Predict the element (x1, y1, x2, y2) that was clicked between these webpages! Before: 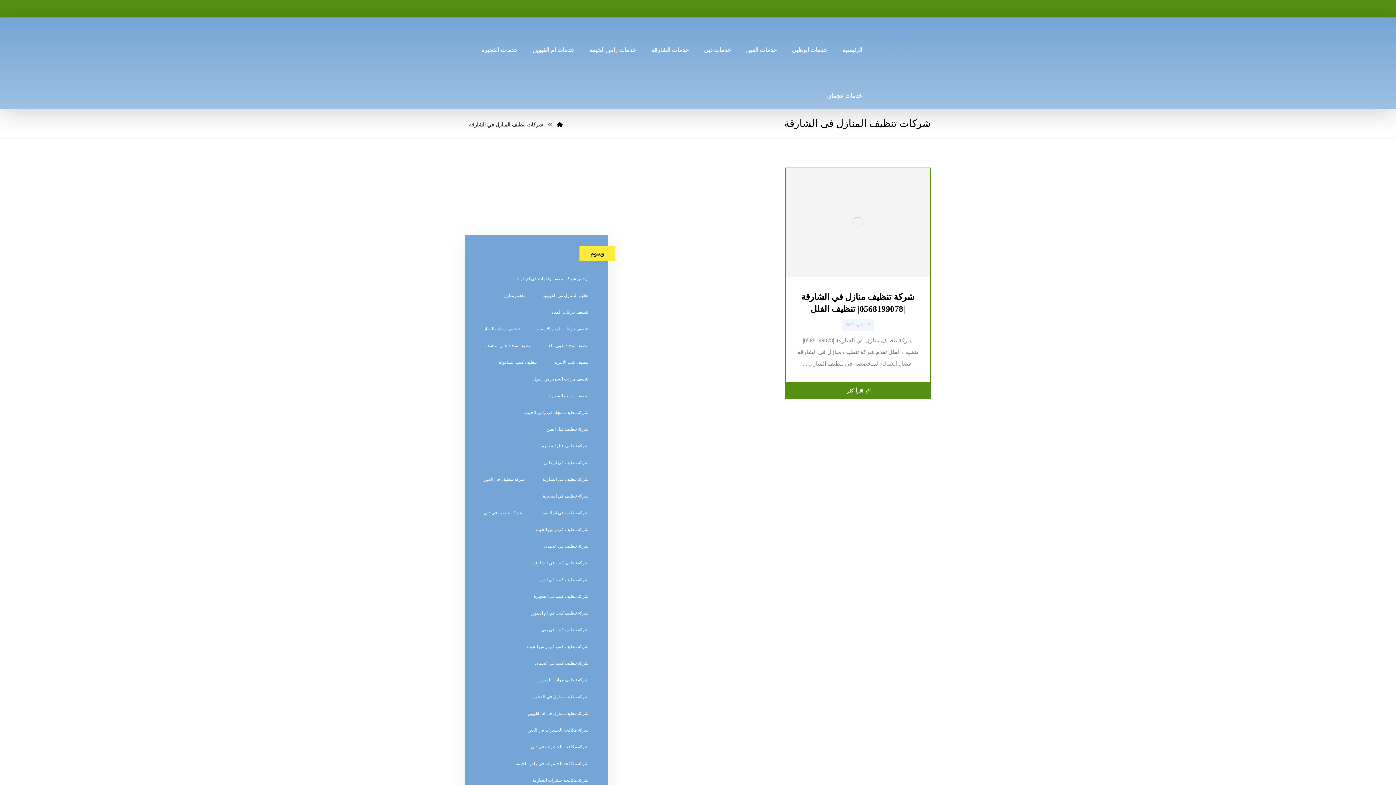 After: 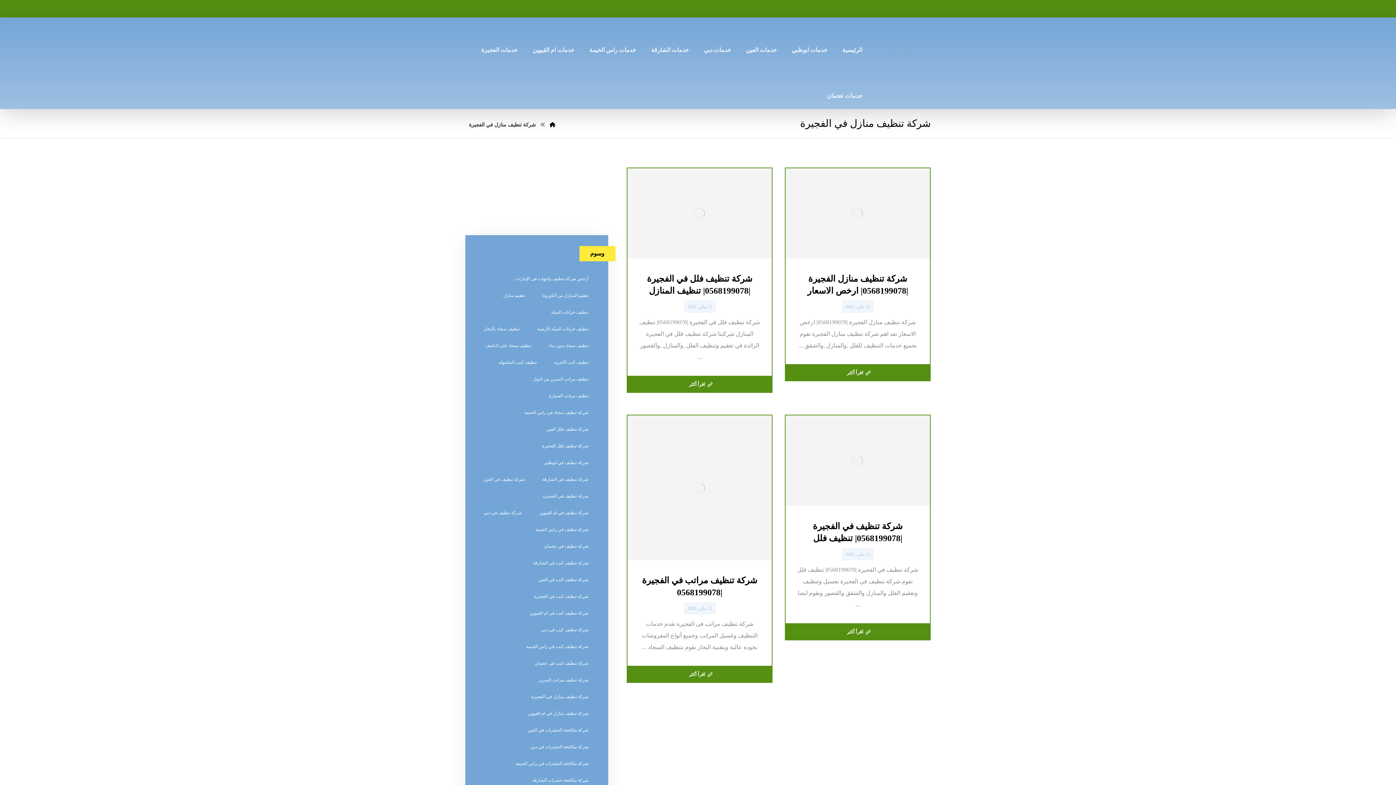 Action: bbox: (524, 690, 595, 703) label: شركة تنظيف منازل في الفجيرة (4 عناصر)